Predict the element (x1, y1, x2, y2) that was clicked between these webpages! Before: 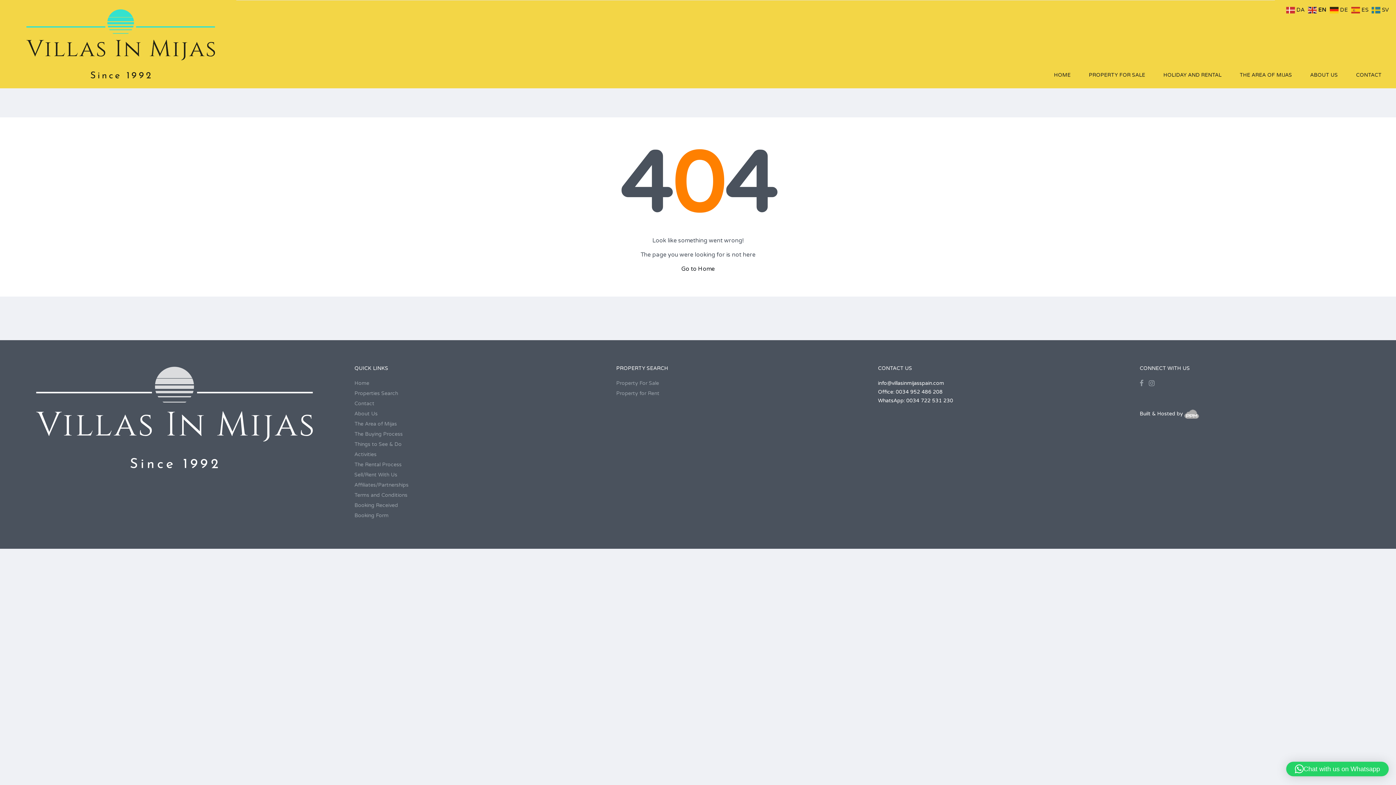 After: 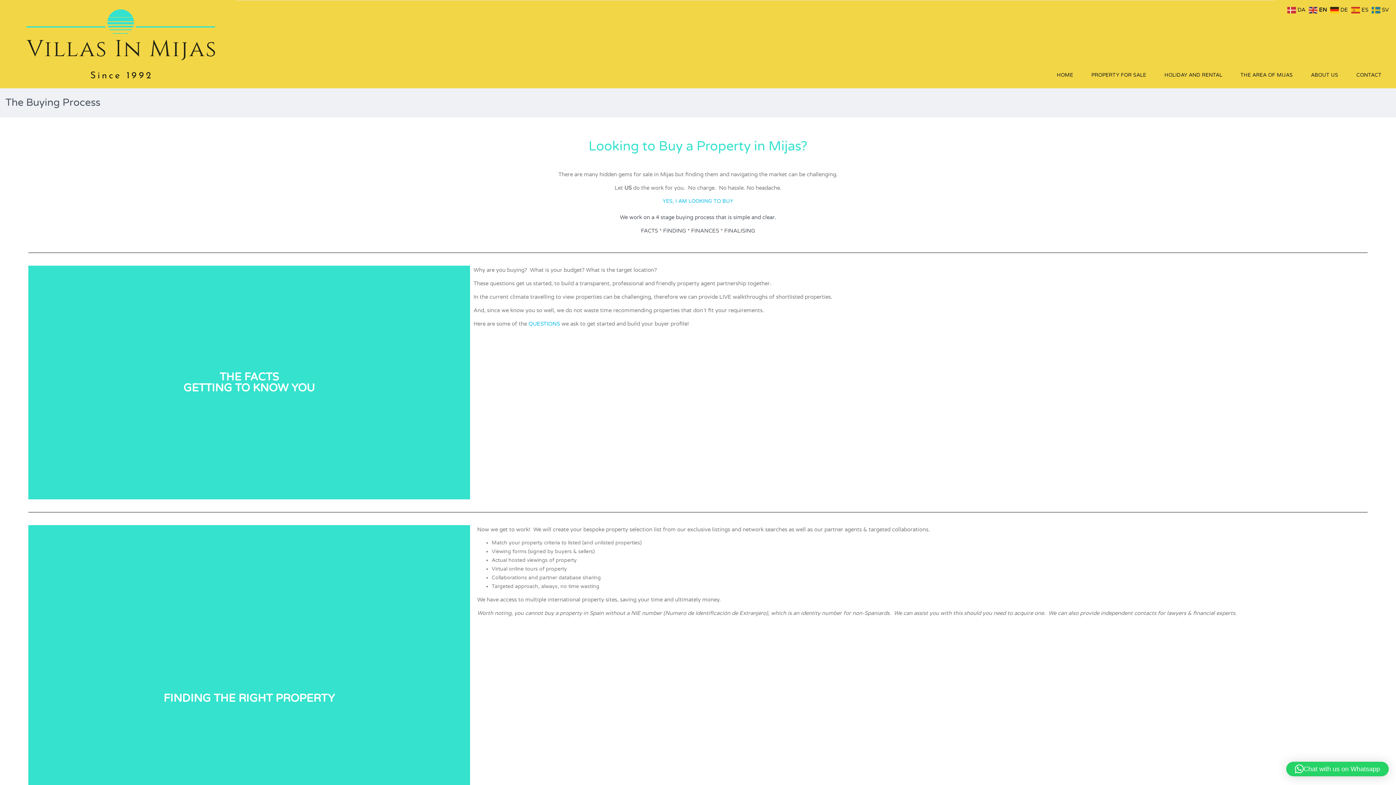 Action: label: The Buying Process bbox: (354, 431, 402, 437)